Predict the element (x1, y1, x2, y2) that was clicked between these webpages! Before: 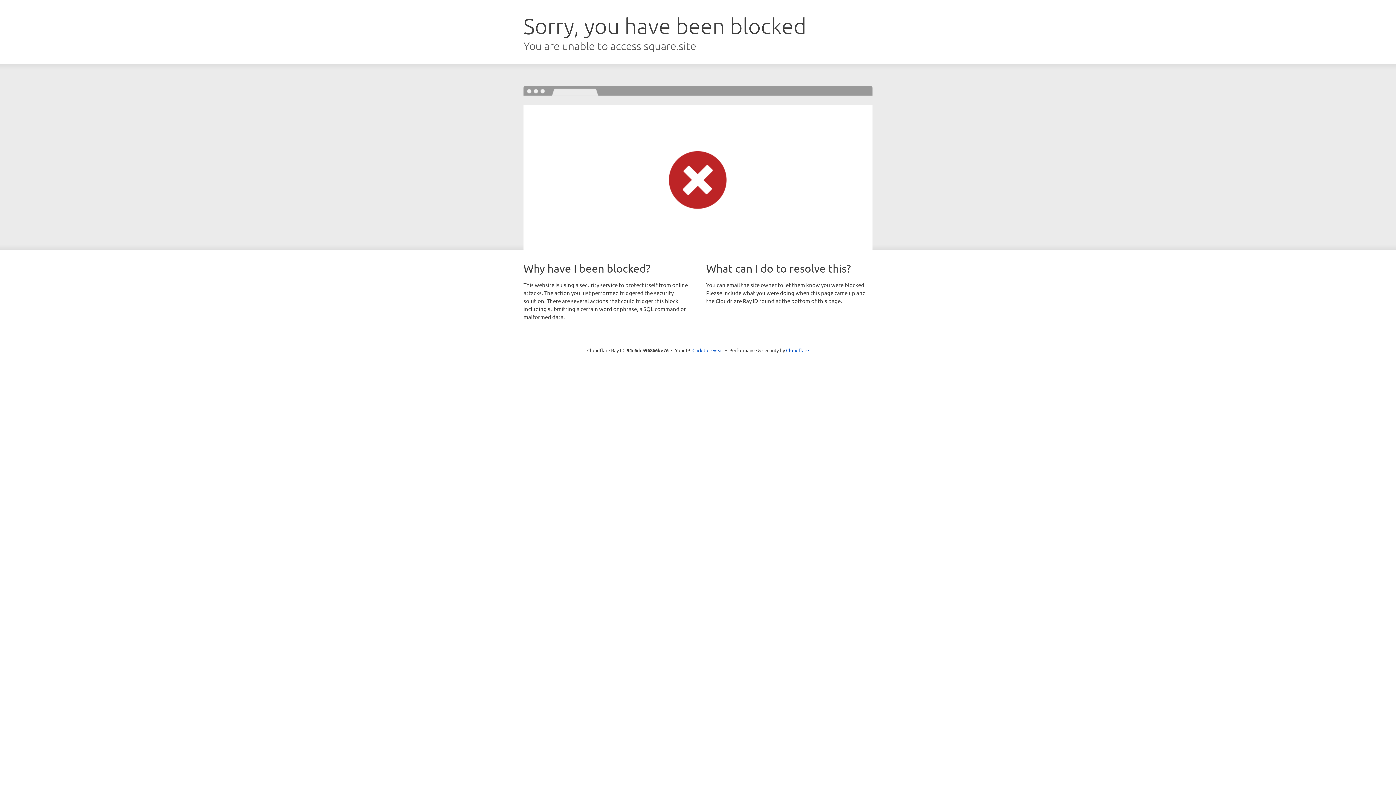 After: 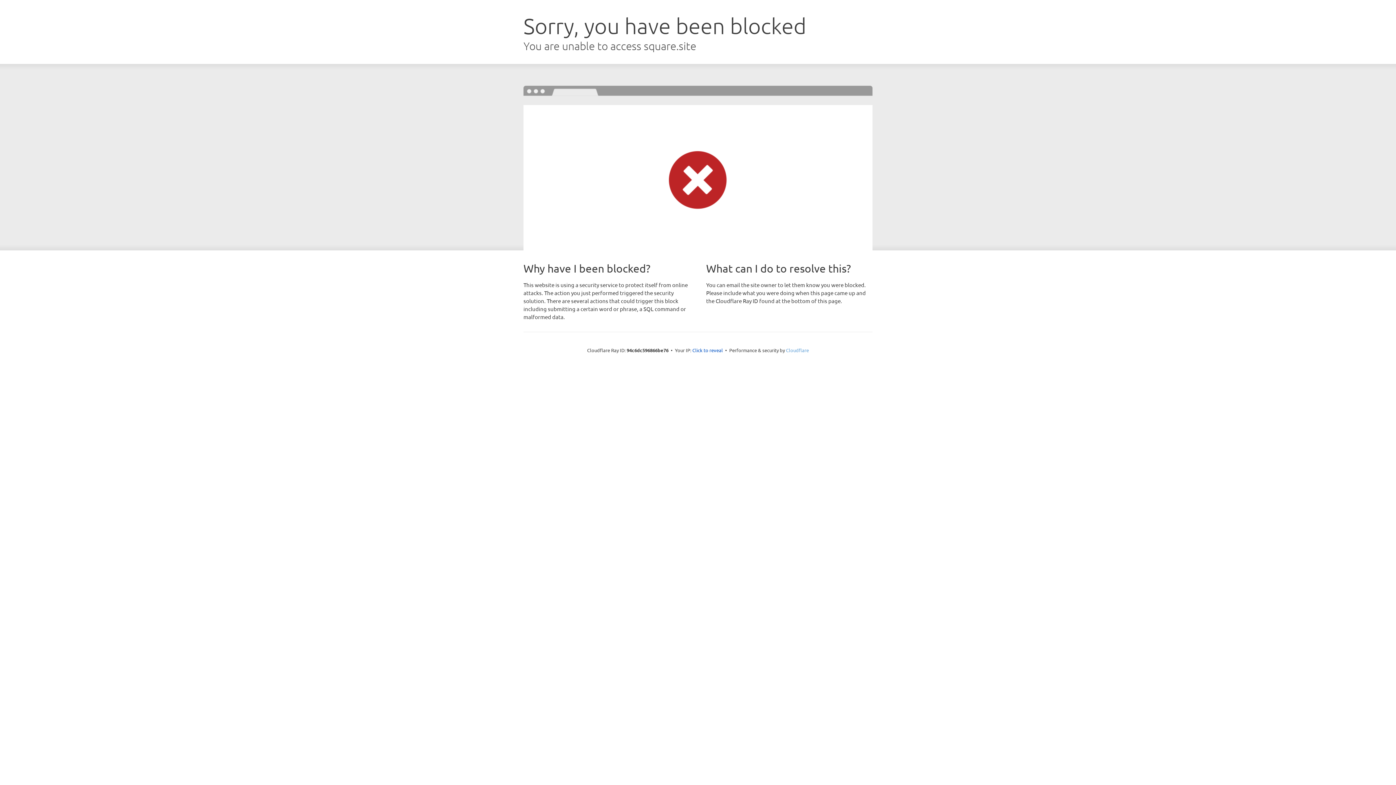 Action: label: Cloudflare bbox: (786, 347, 809, 353)